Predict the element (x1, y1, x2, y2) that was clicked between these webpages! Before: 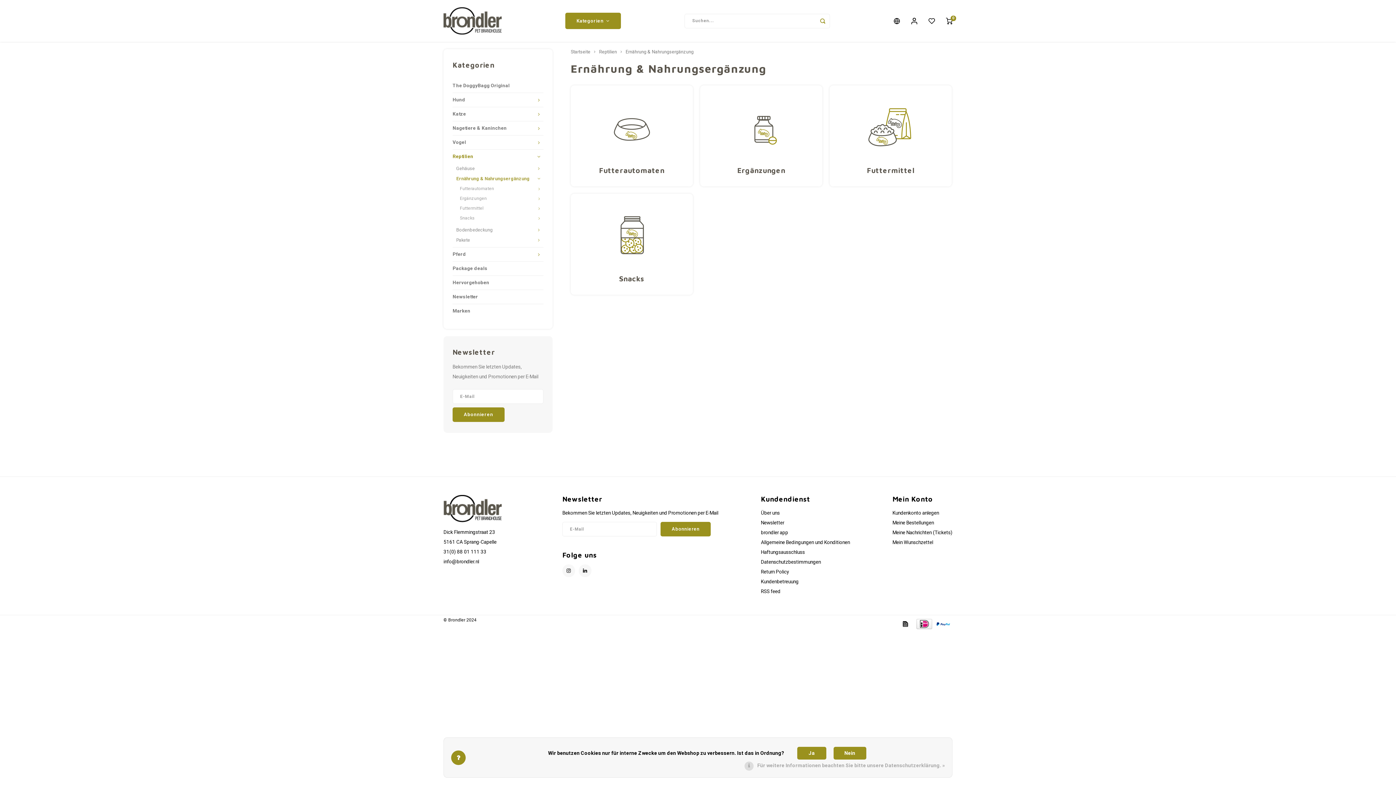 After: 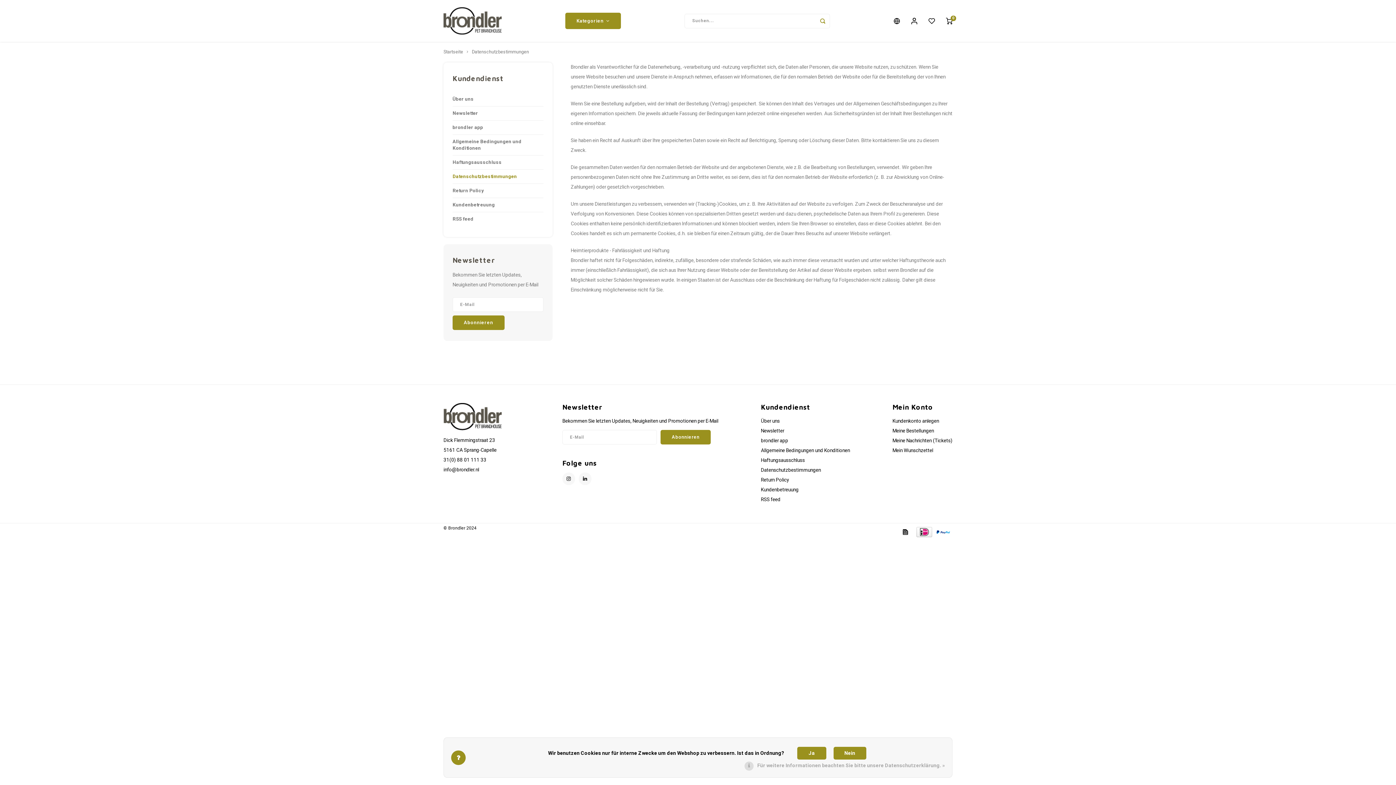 Action: bbox: (761, 558, 821, 566) label: Datenschutzbestimmungen